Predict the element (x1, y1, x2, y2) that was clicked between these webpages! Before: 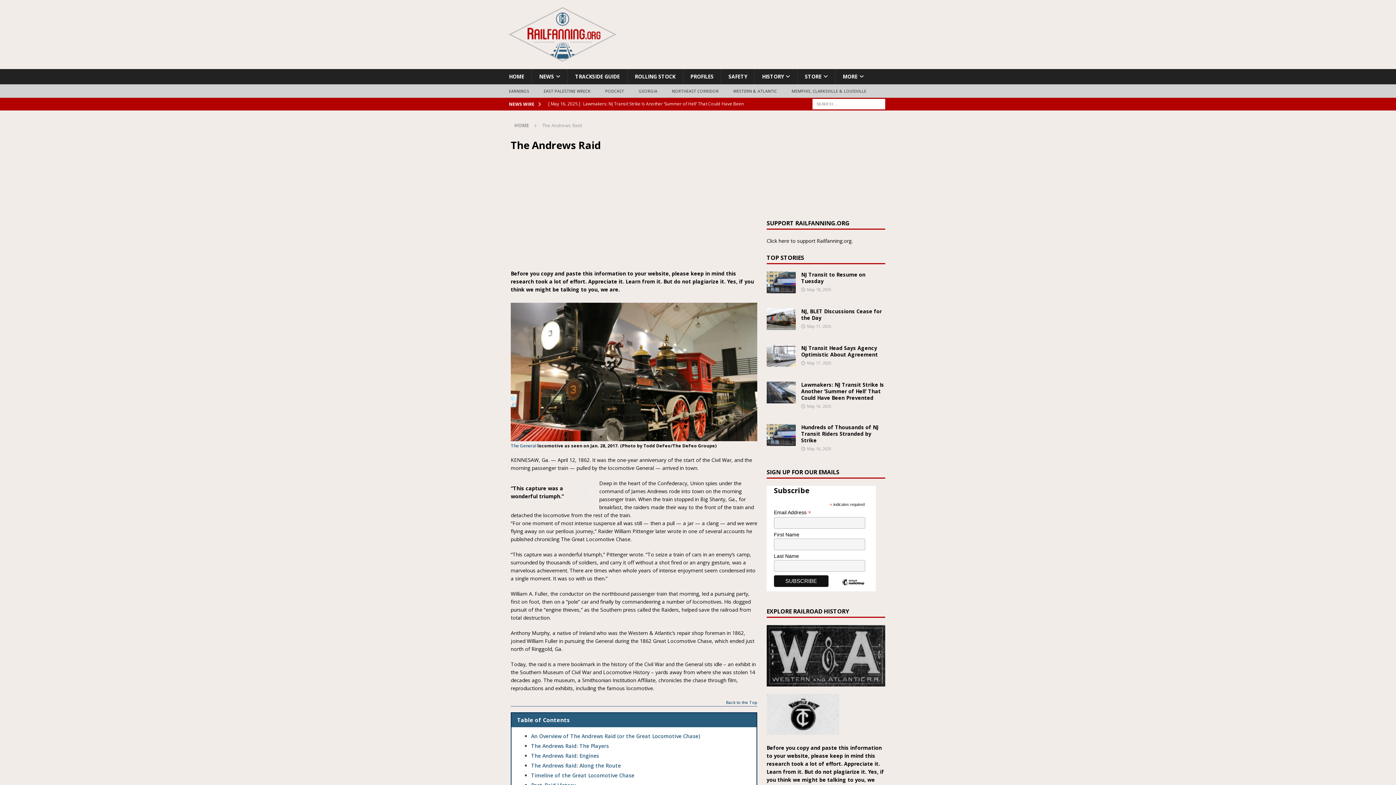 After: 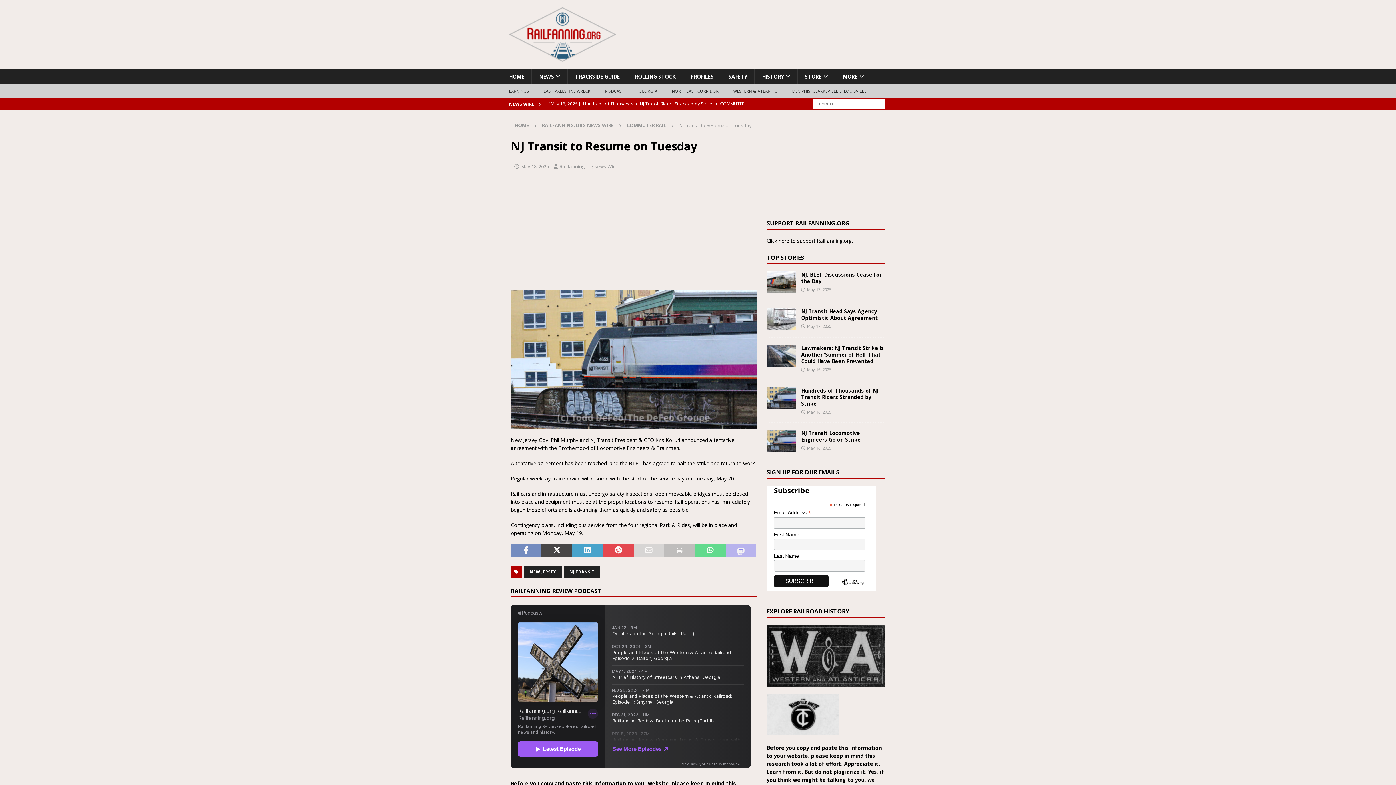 Action: bbox: (801, 271, 865, 284) label: NJ Transit to Resume on Tuesday